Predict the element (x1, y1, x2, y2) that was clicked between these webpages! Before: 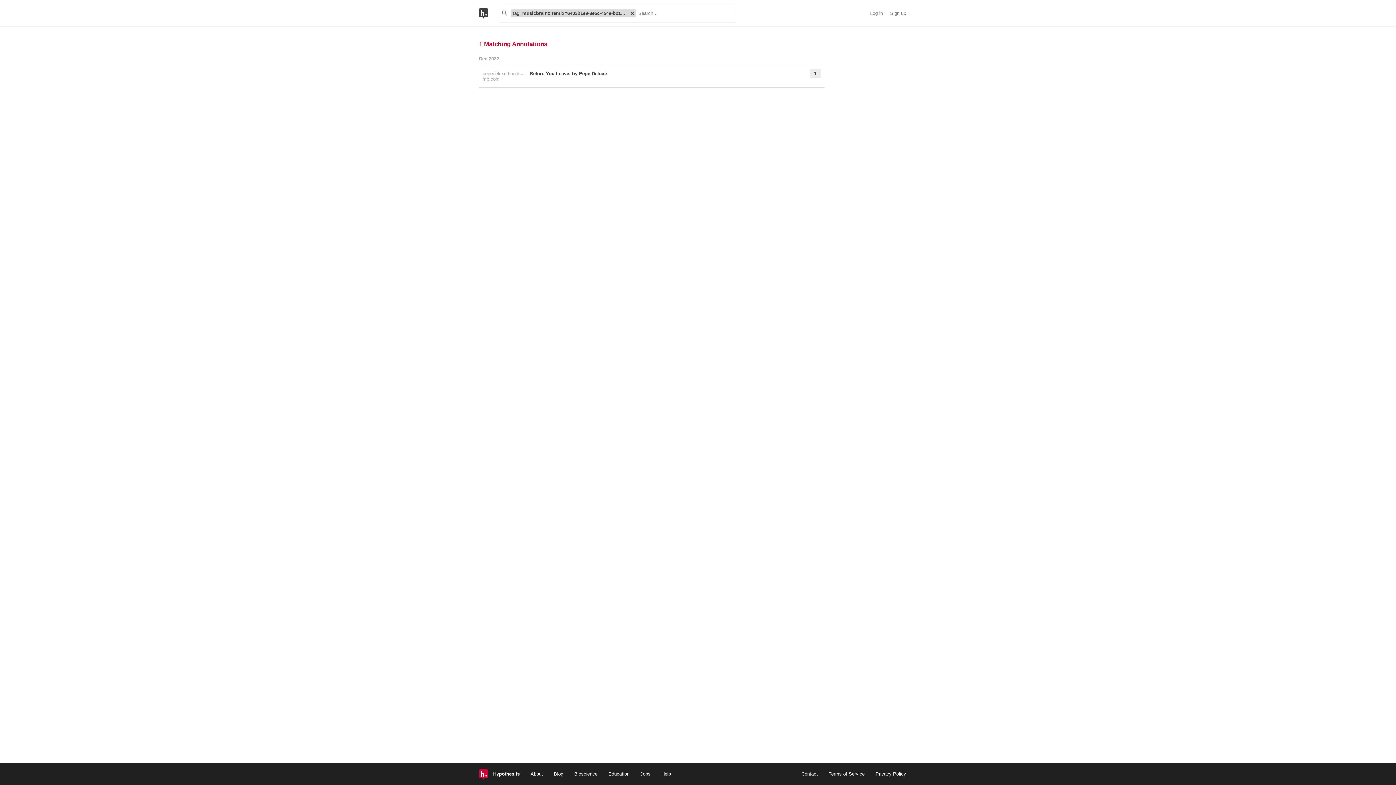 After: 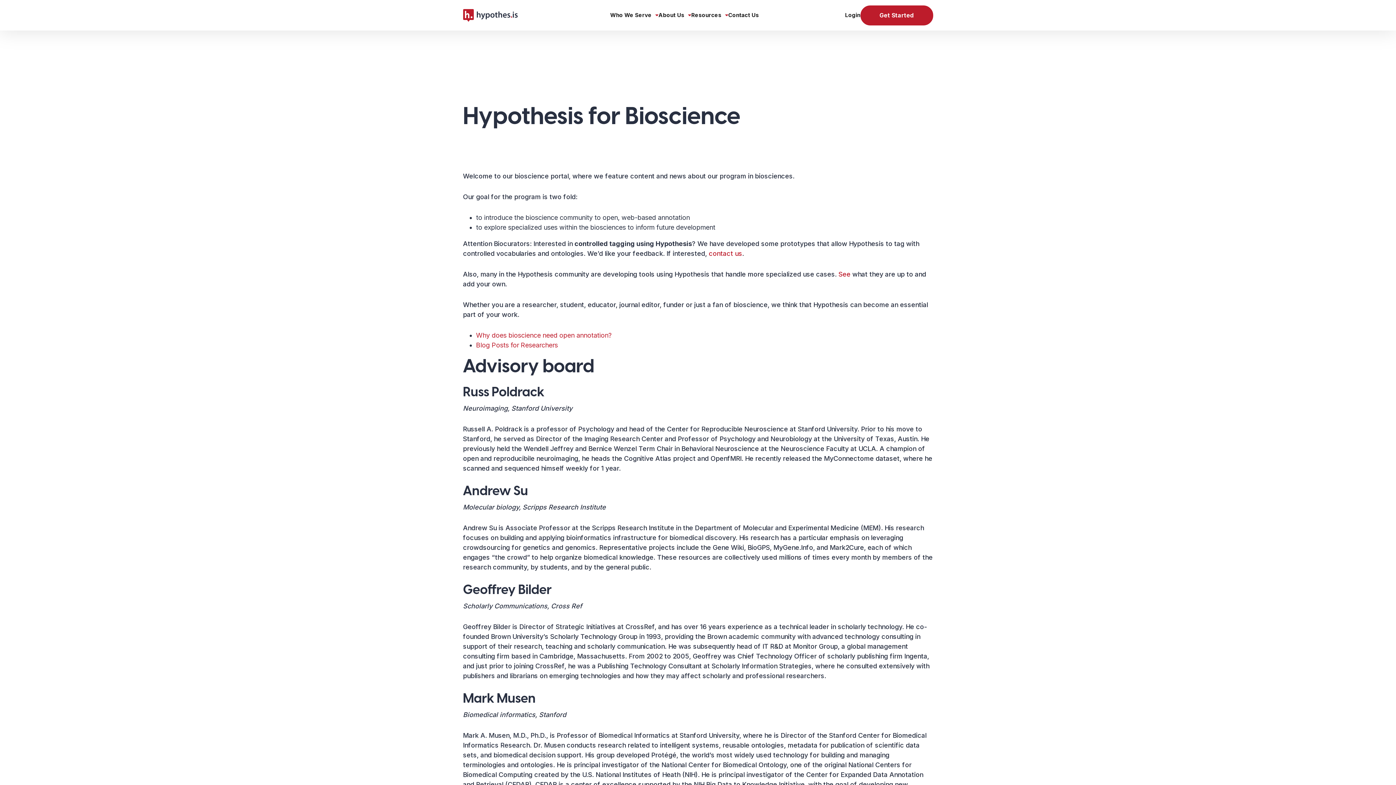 Action: bbox: (574, 771, 597, 776) label: Bioscience